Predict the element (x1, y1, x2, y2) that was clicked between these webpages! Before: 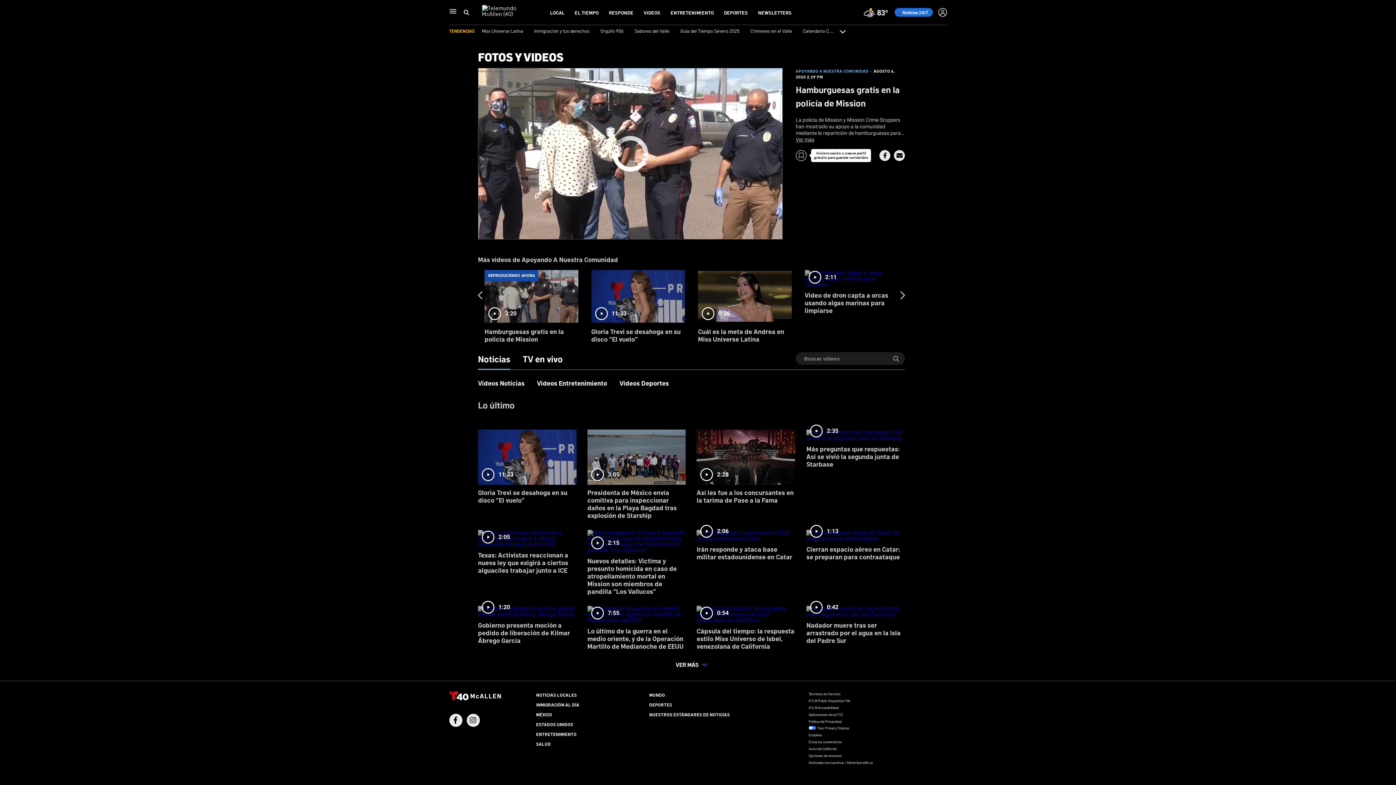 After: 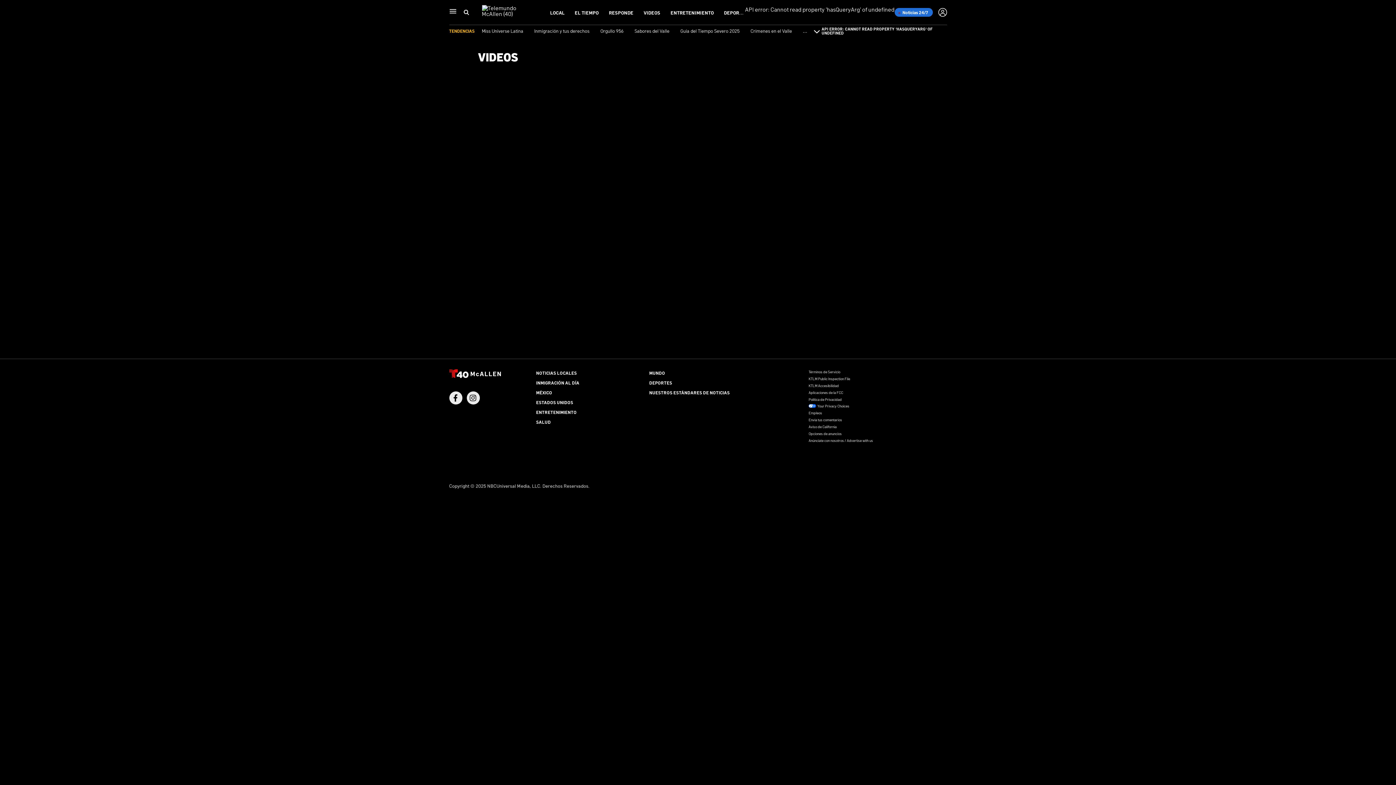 Action: label: 7:55
Lo último de la guerra en el medio oriente, y de la Operación Martillo de Medianoche de EEUU bbox: (587, 601, 685, 656)